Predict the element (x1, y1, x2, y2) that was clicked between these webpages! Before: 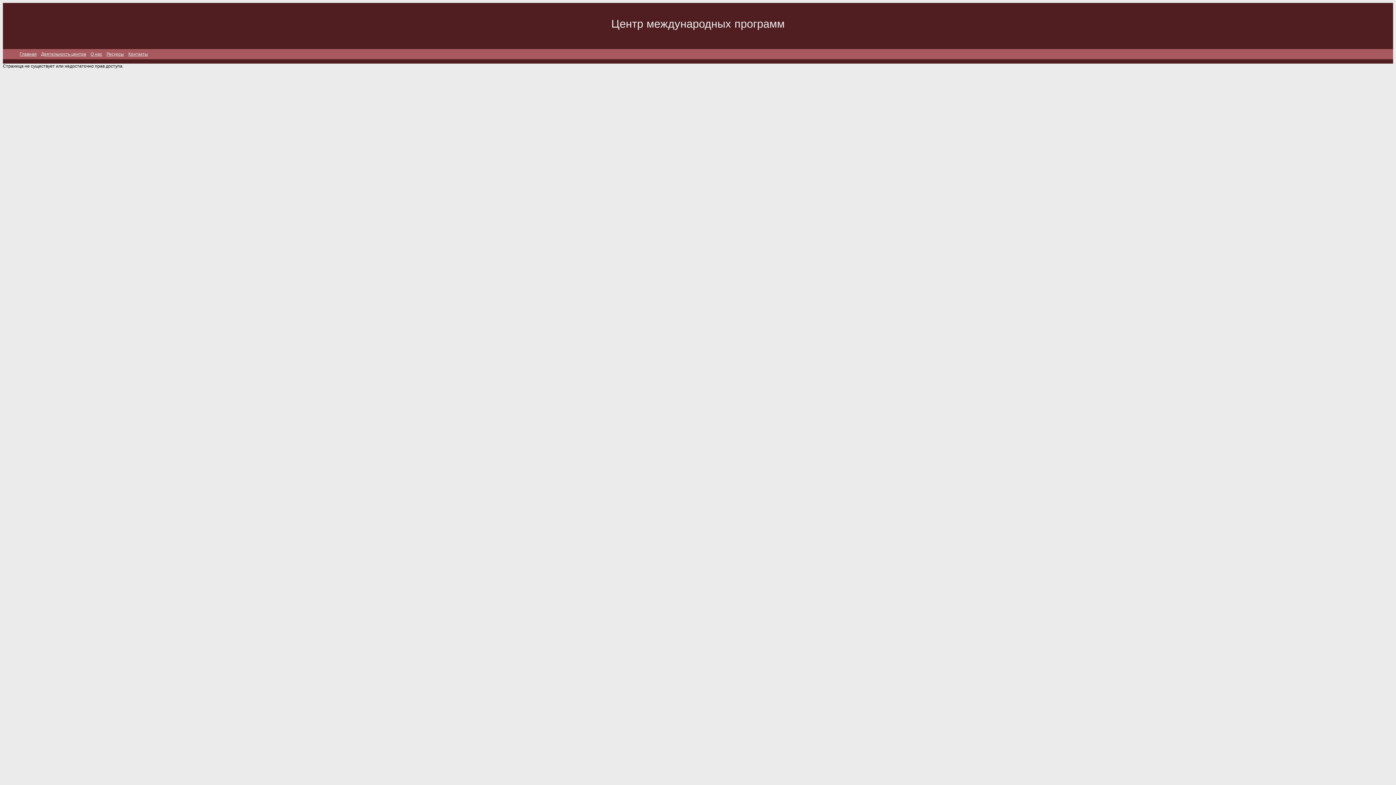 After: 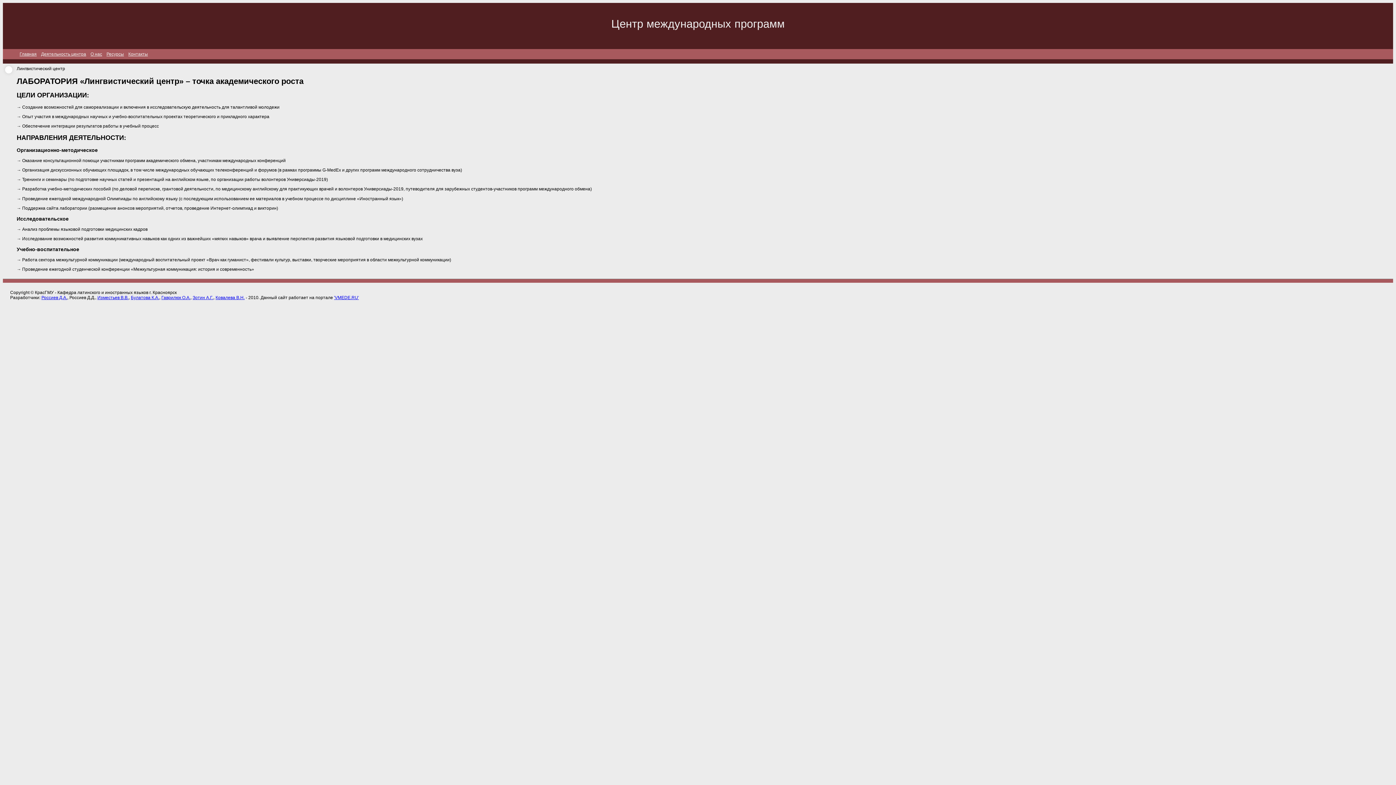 Action: label: О нас bbox: (88, 49, 104, 59)